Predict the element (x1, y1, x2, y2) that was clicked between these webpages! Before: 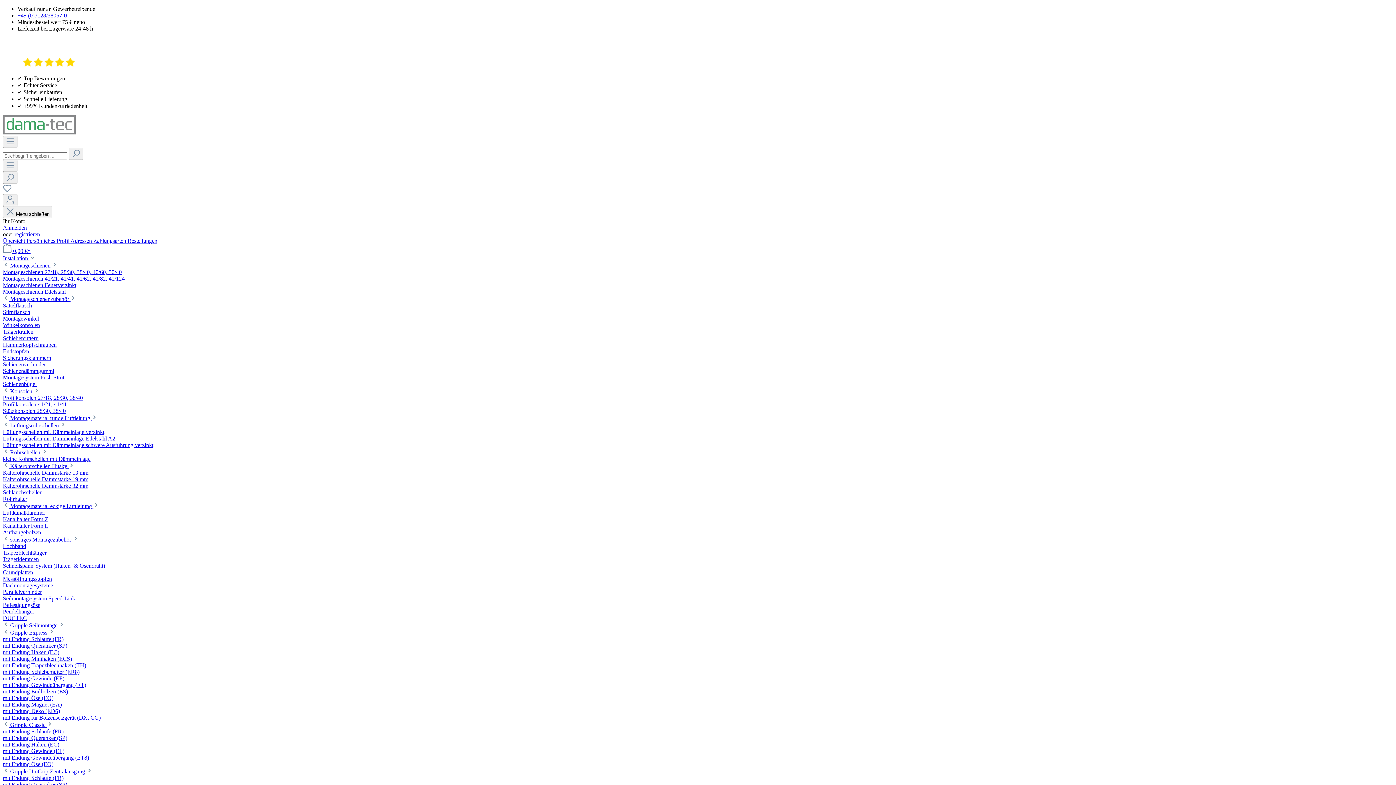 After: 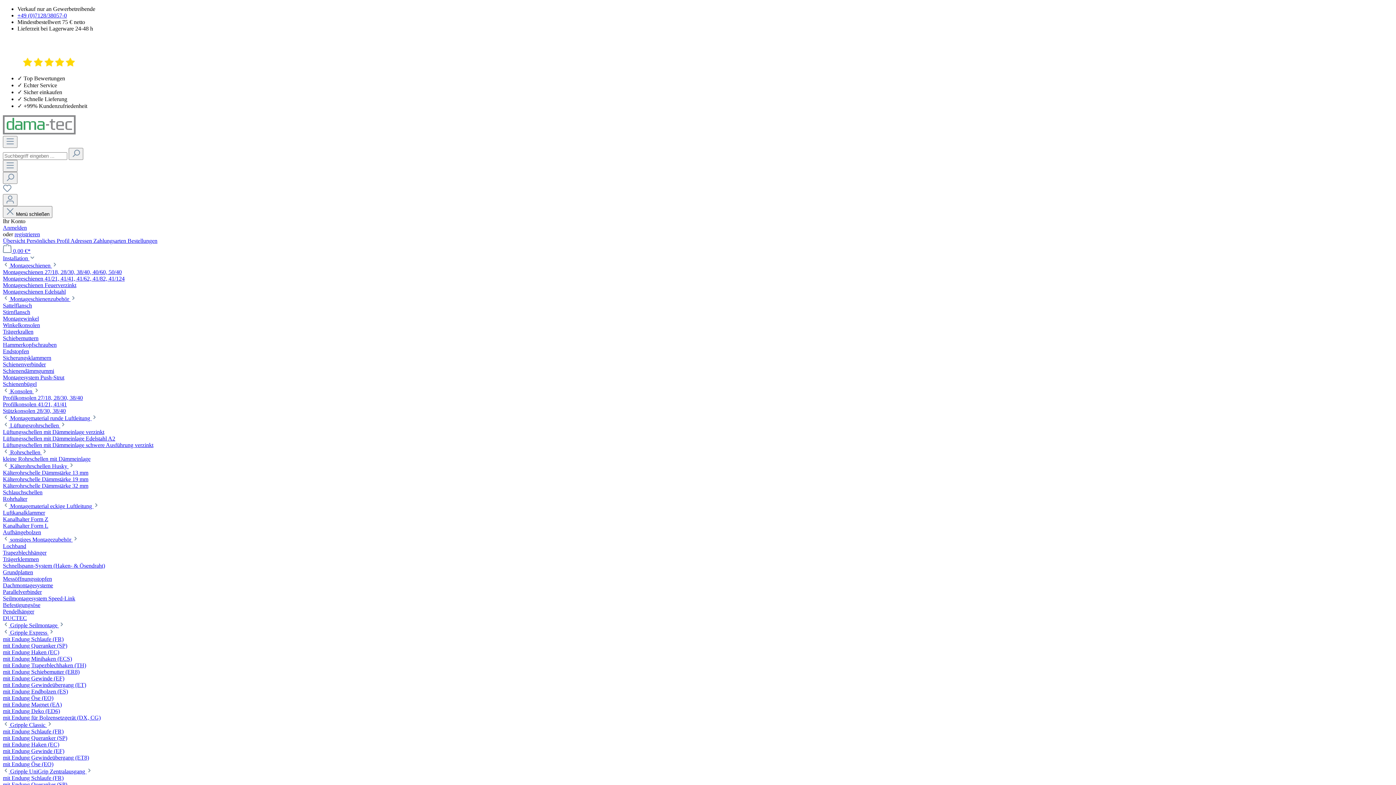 Action: label: mit Endung Schlaufe (FR) bbox: (2, 775, 63, 781)